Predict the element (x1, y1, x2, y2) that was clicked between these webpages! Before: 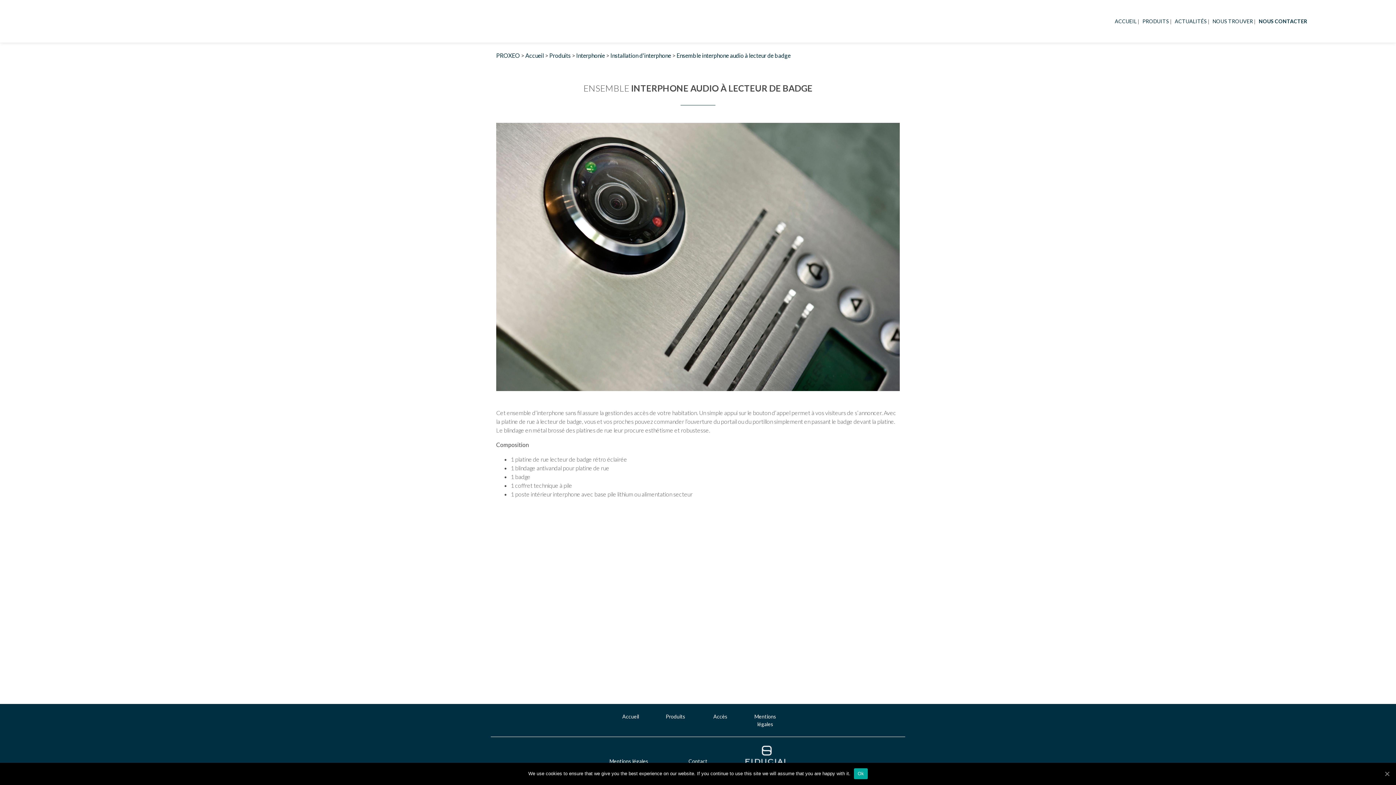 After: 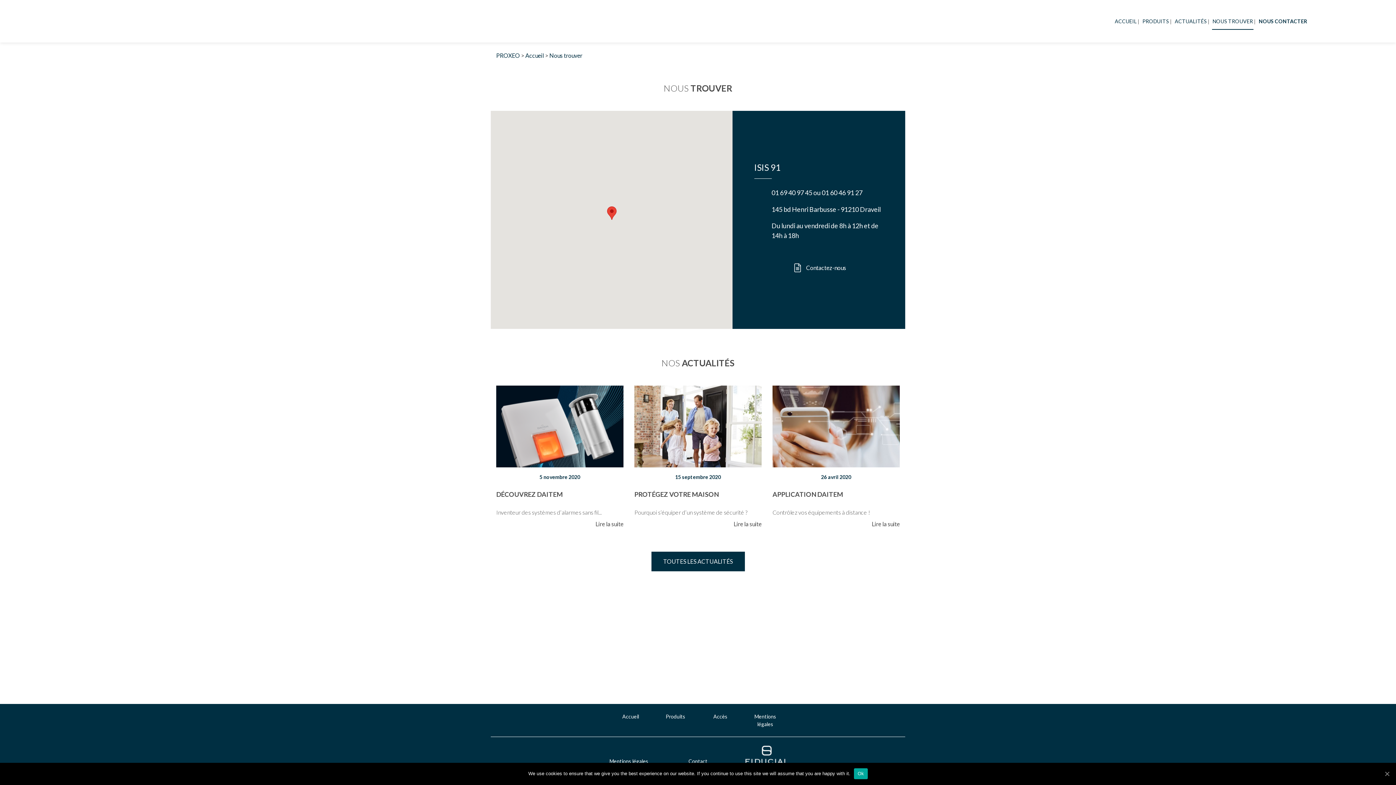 Action: label: Accès bbox: (703, 710, 737, 723)